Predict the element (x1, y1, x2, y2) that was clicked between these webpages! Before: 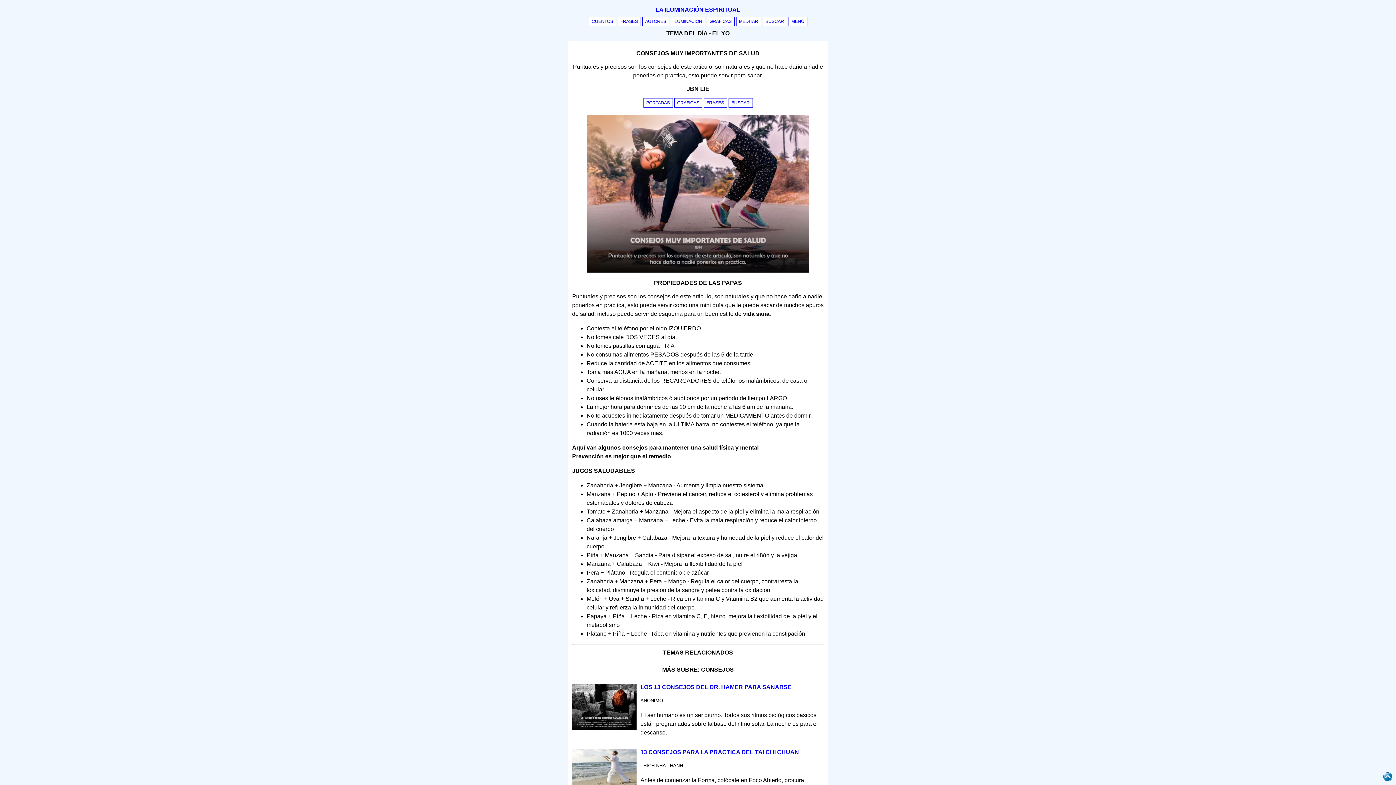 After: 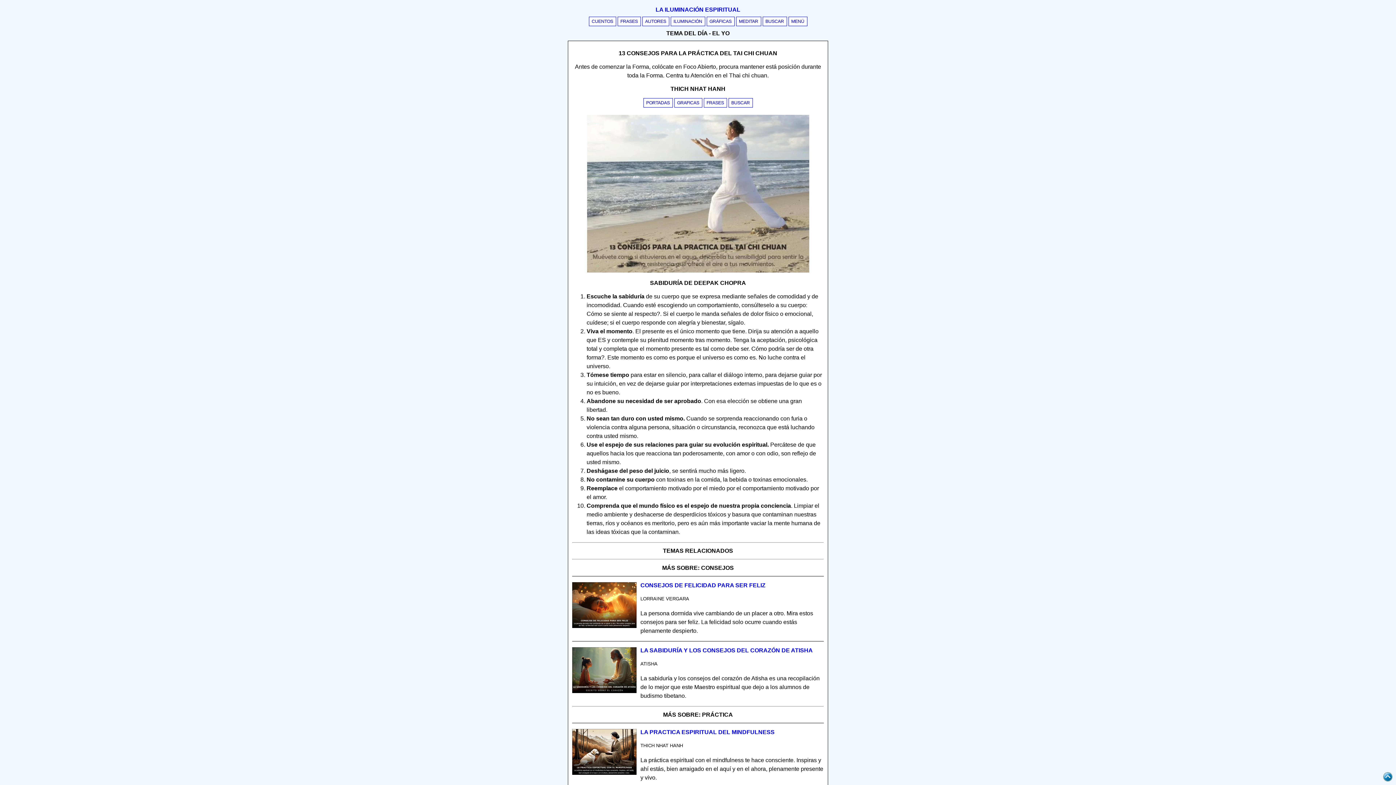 Action: label: 13 CONSEJOS PARA LA PRÁCTICA DEL TAI CHI CHUAN bbox: (640, 749, 799, 755)